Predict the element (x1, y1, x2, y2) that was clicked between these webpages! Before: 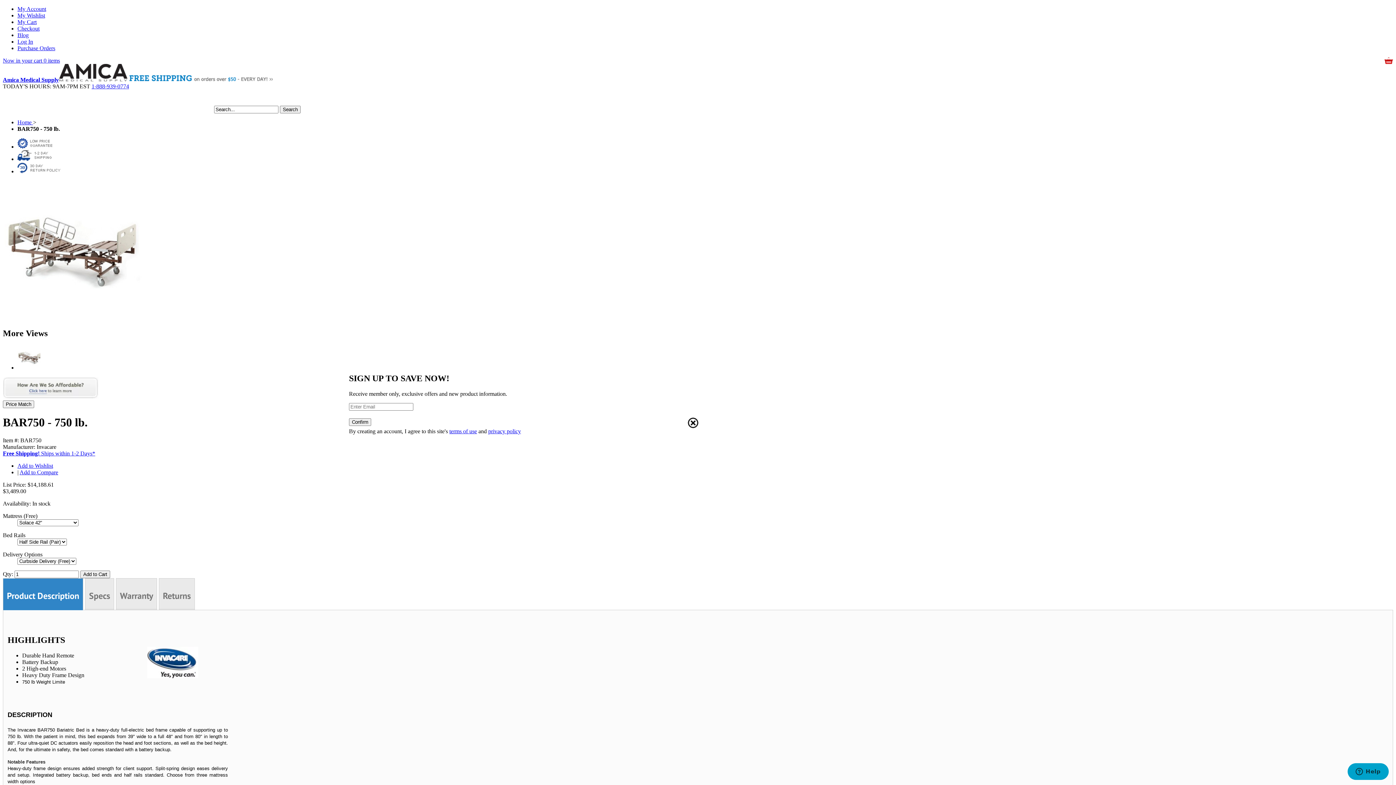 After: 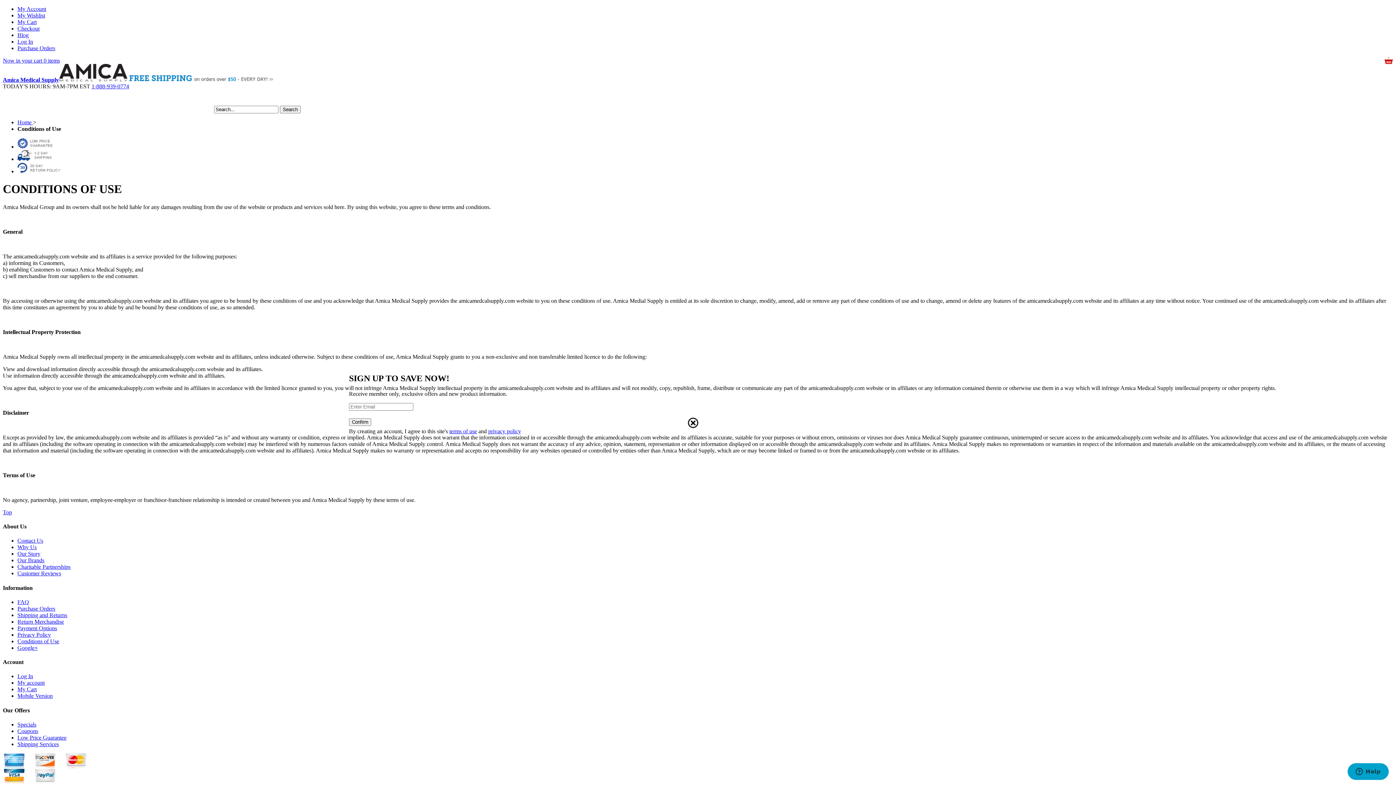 Action: label: terms of use bbox: (449, 428, 477, 434)